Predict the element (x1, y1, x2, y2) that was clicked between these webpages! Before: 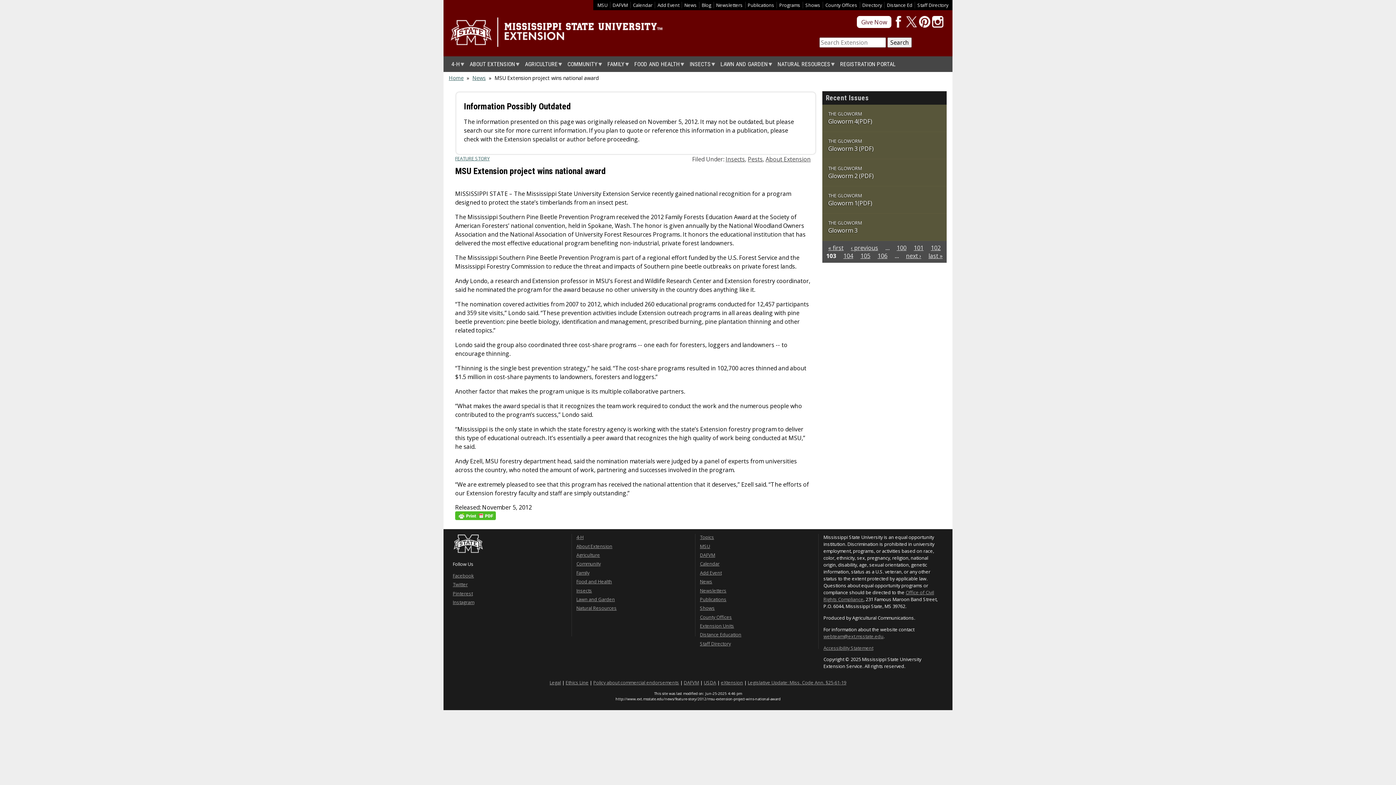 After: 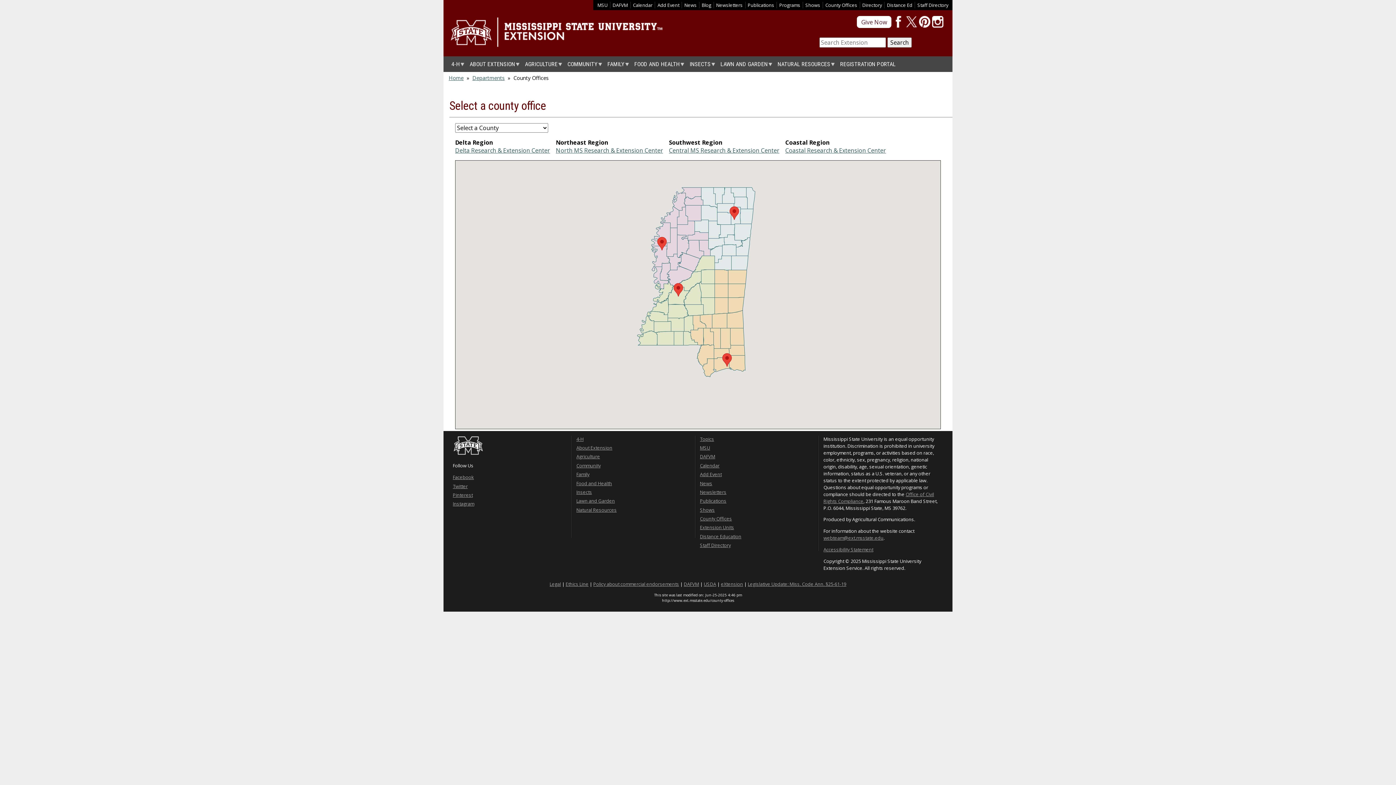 Action: label: County Offices bbox: (825, 1, 857, 8)